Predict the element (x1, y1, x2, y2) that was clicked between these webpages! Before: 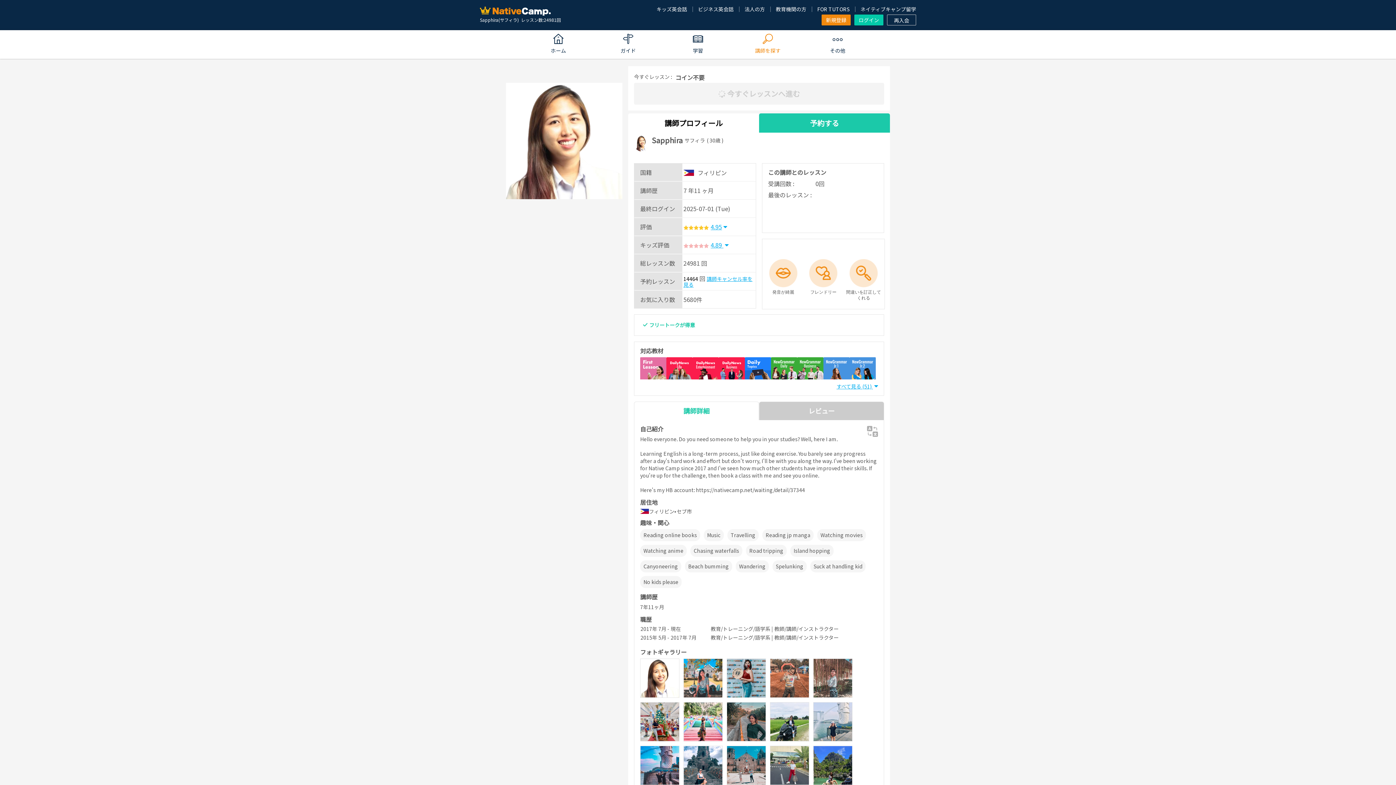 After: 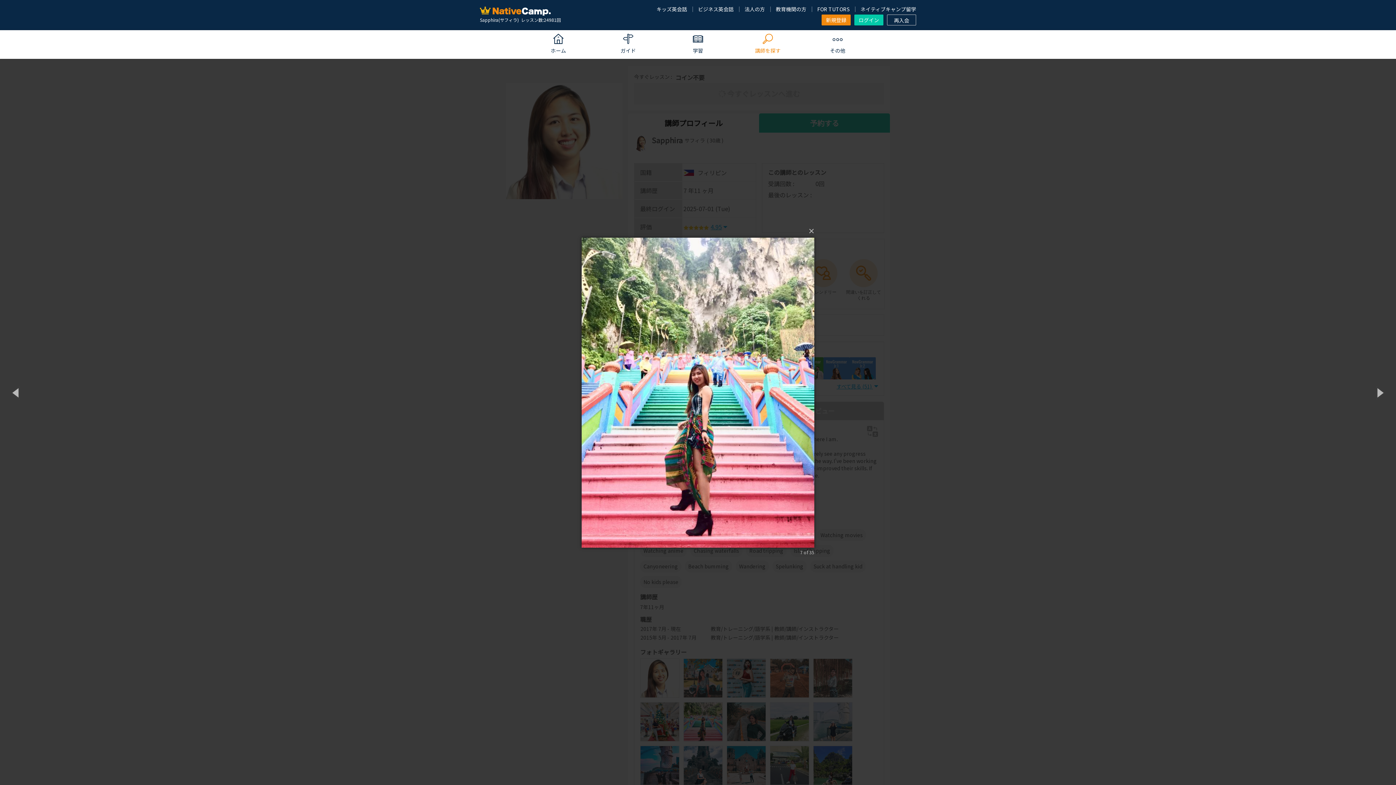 Action: bbox: (683, 702, 722, 741)